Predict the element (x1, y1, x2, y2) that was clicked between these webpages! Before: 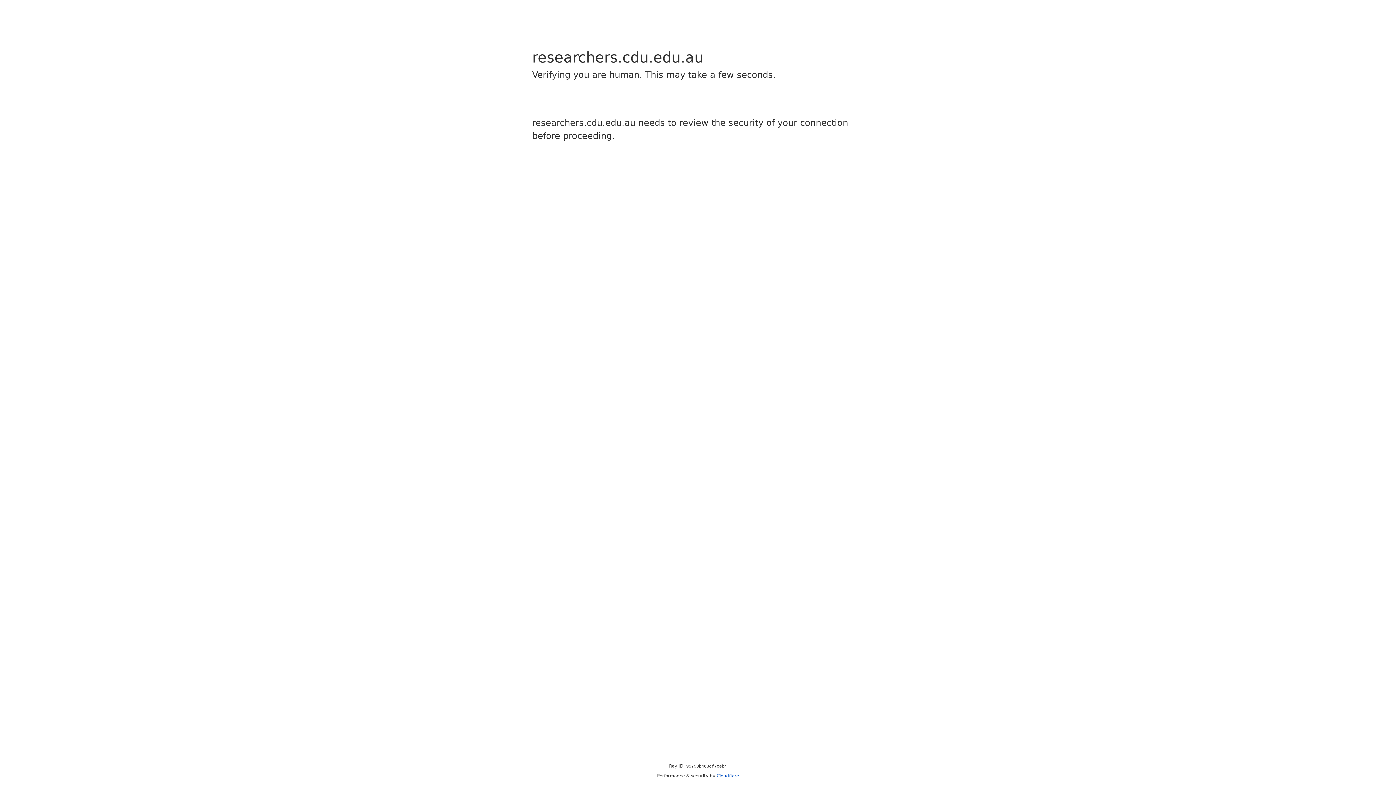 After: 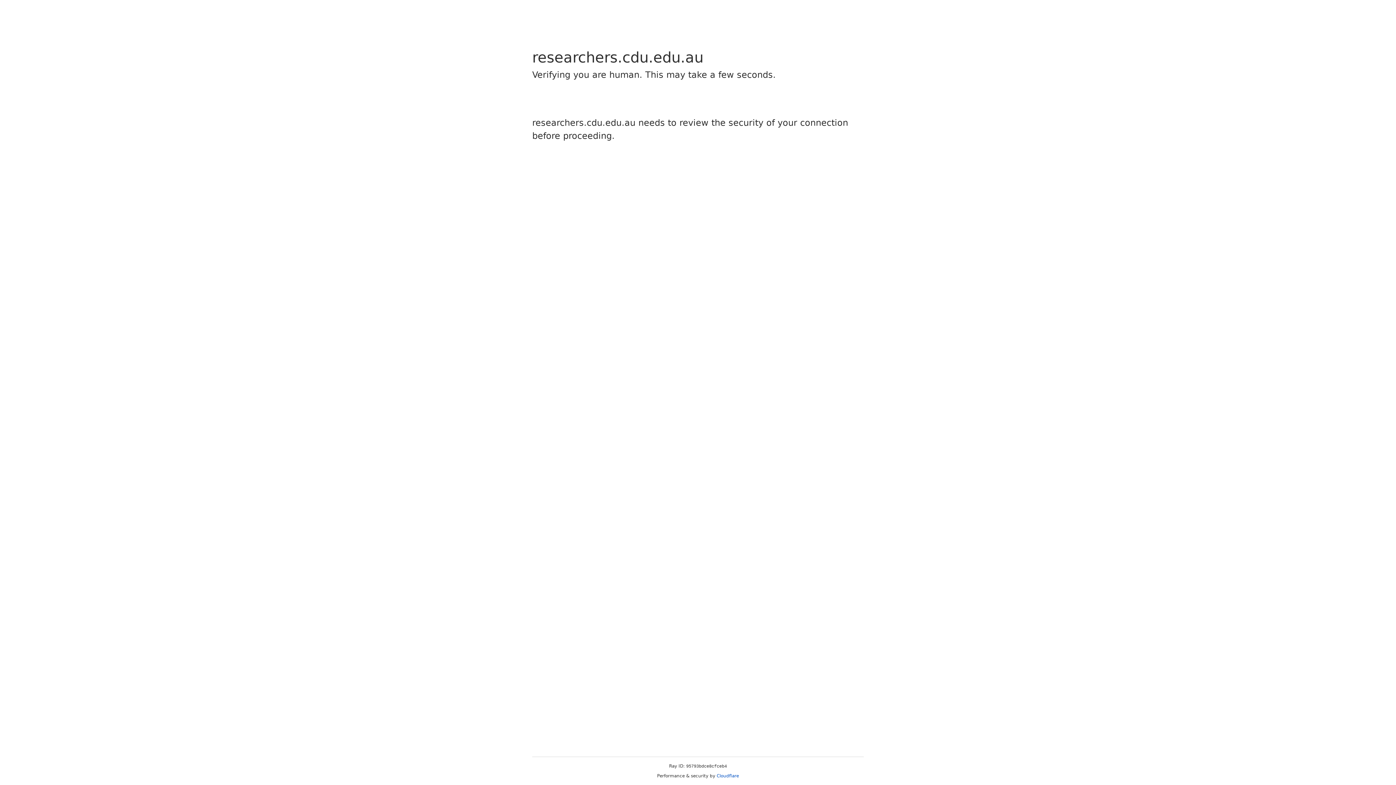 Action: label: Cloudflare bbox: (716, 773, 739, 778)